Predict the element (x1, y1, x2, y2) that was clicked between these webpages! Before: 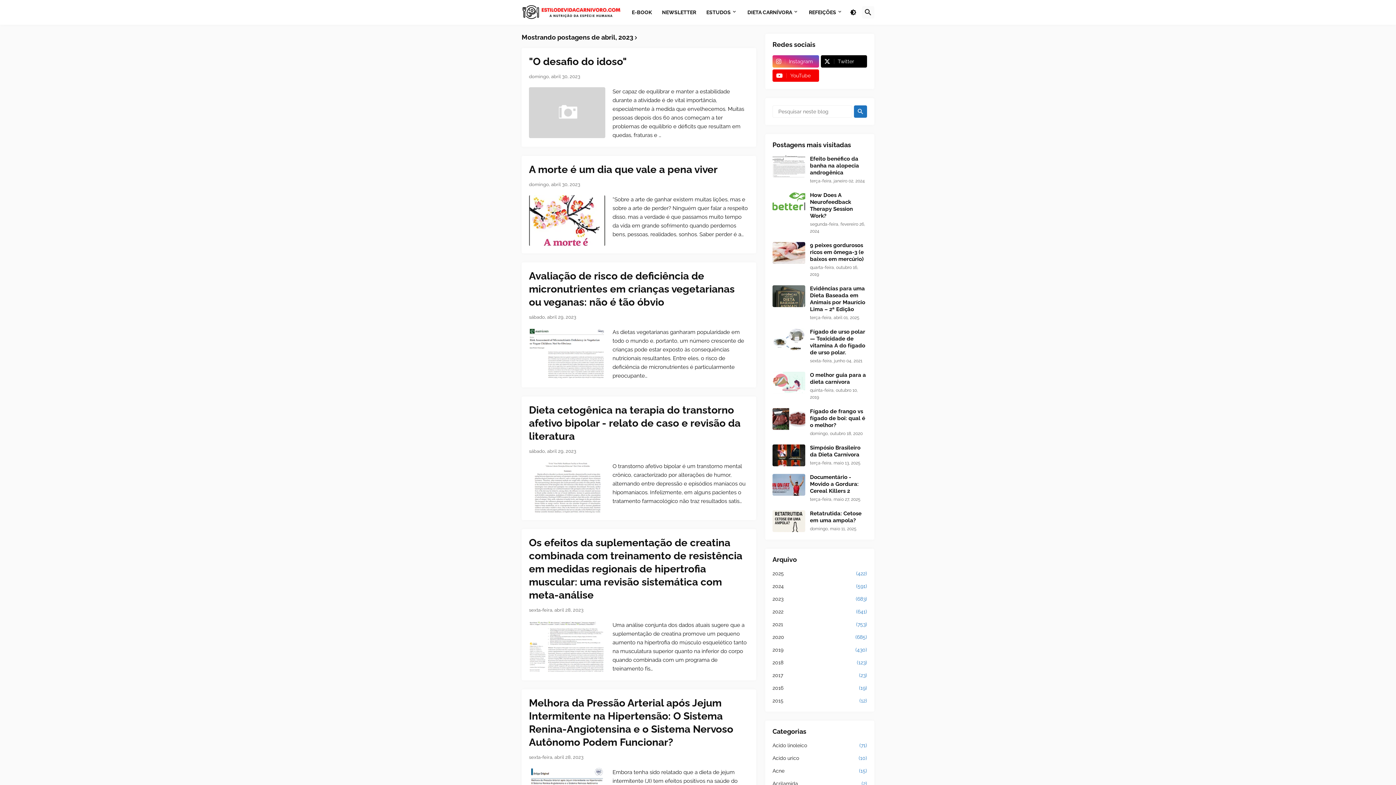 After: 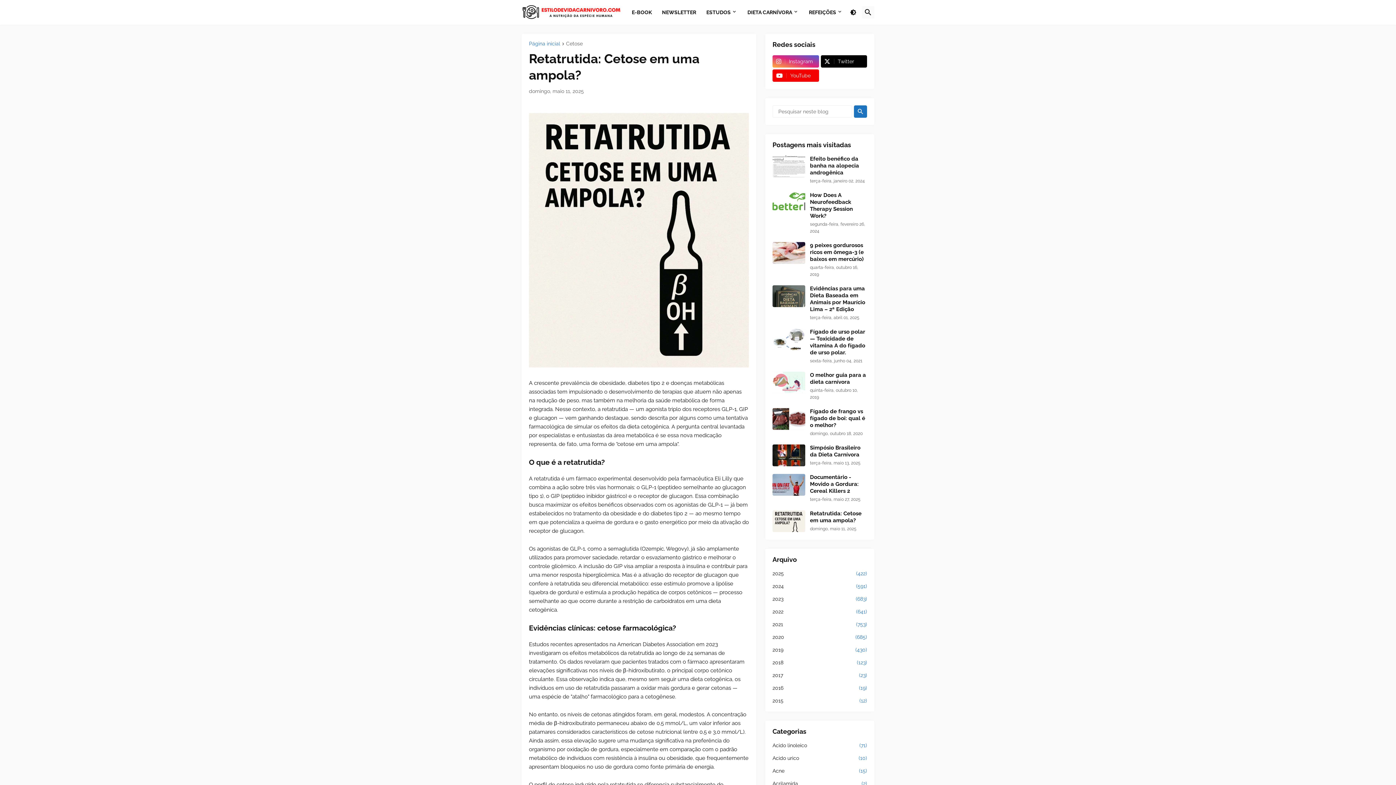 Action: bbox: (810, 510, 867, 524) label: Retatrutida: Cetose em uma ampola?